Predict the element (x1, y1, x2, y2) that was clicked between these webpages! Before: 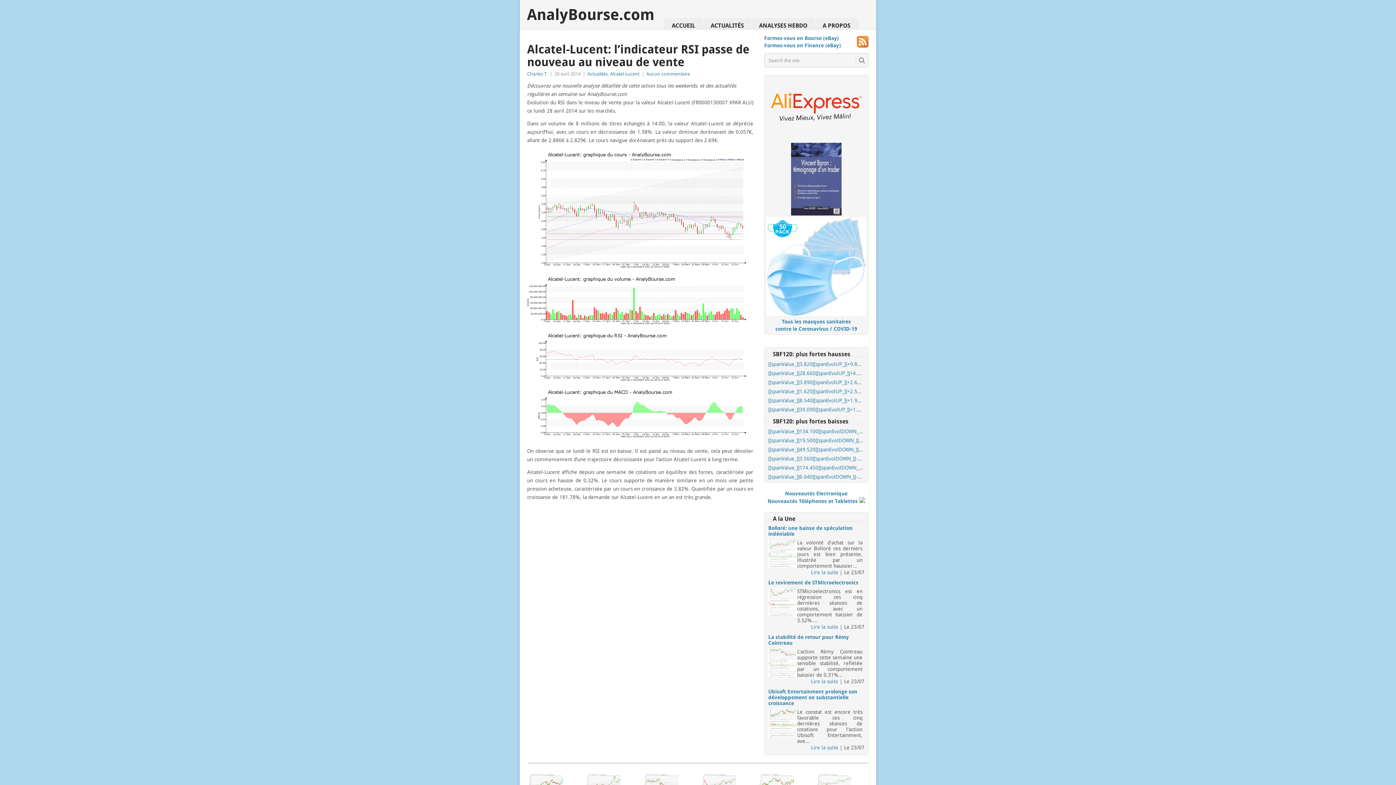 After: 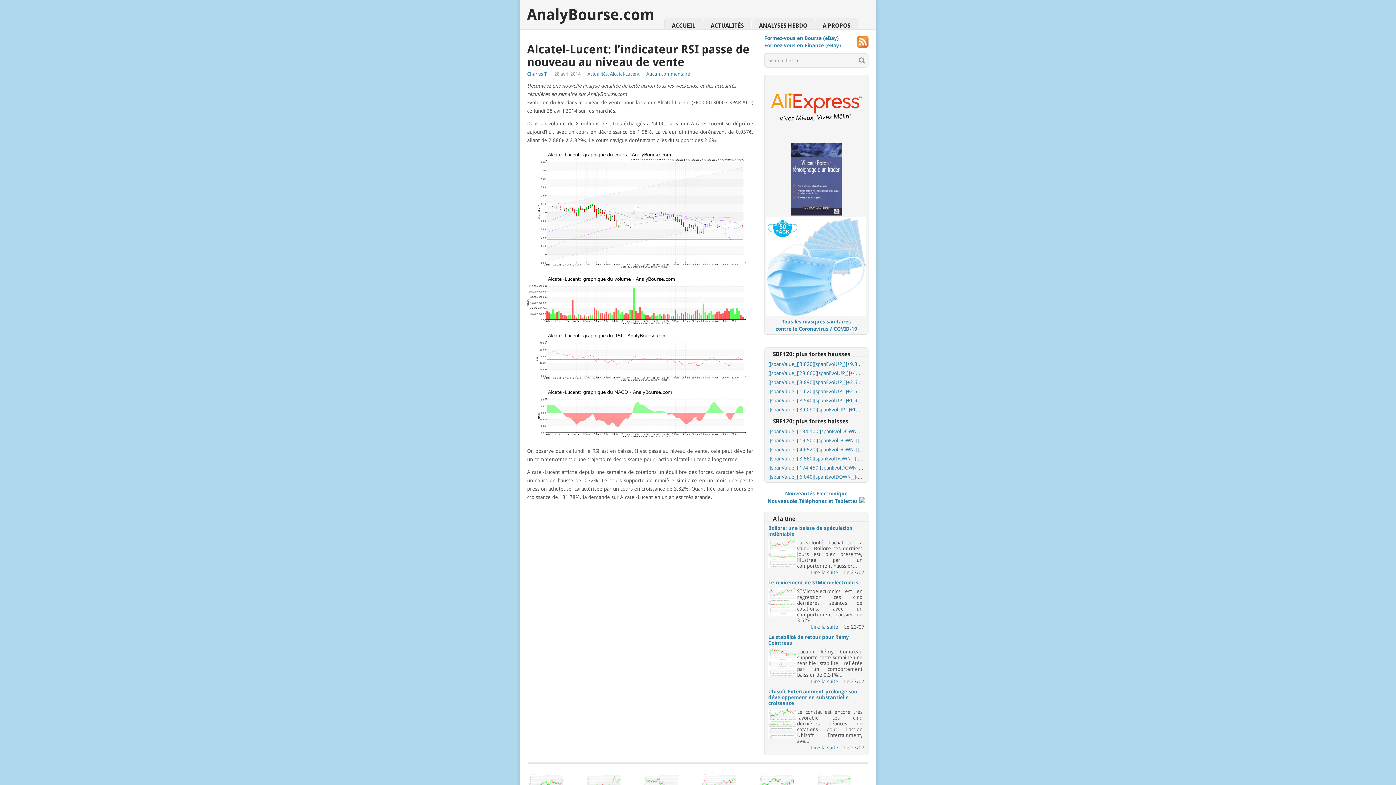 Action: bbox: (859, 498, 865, 504)